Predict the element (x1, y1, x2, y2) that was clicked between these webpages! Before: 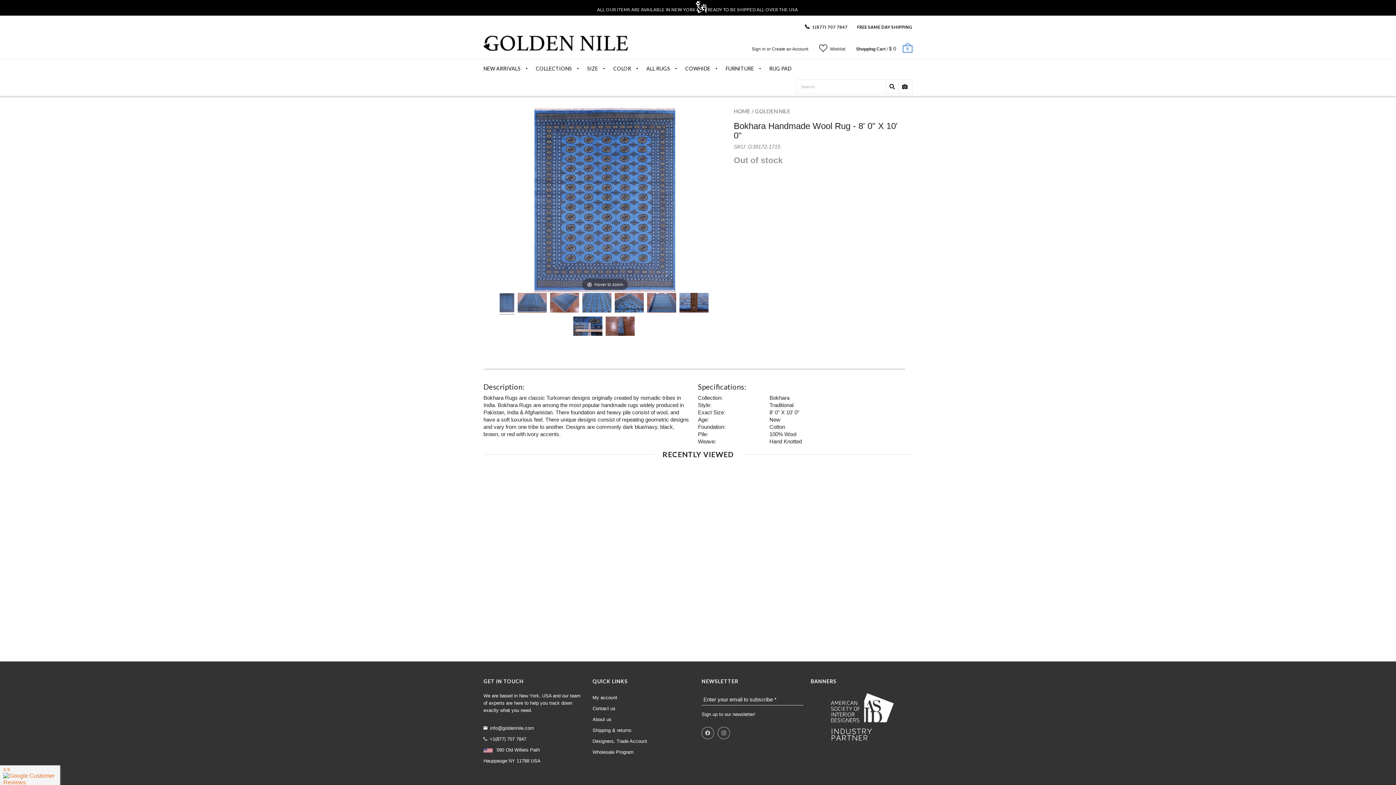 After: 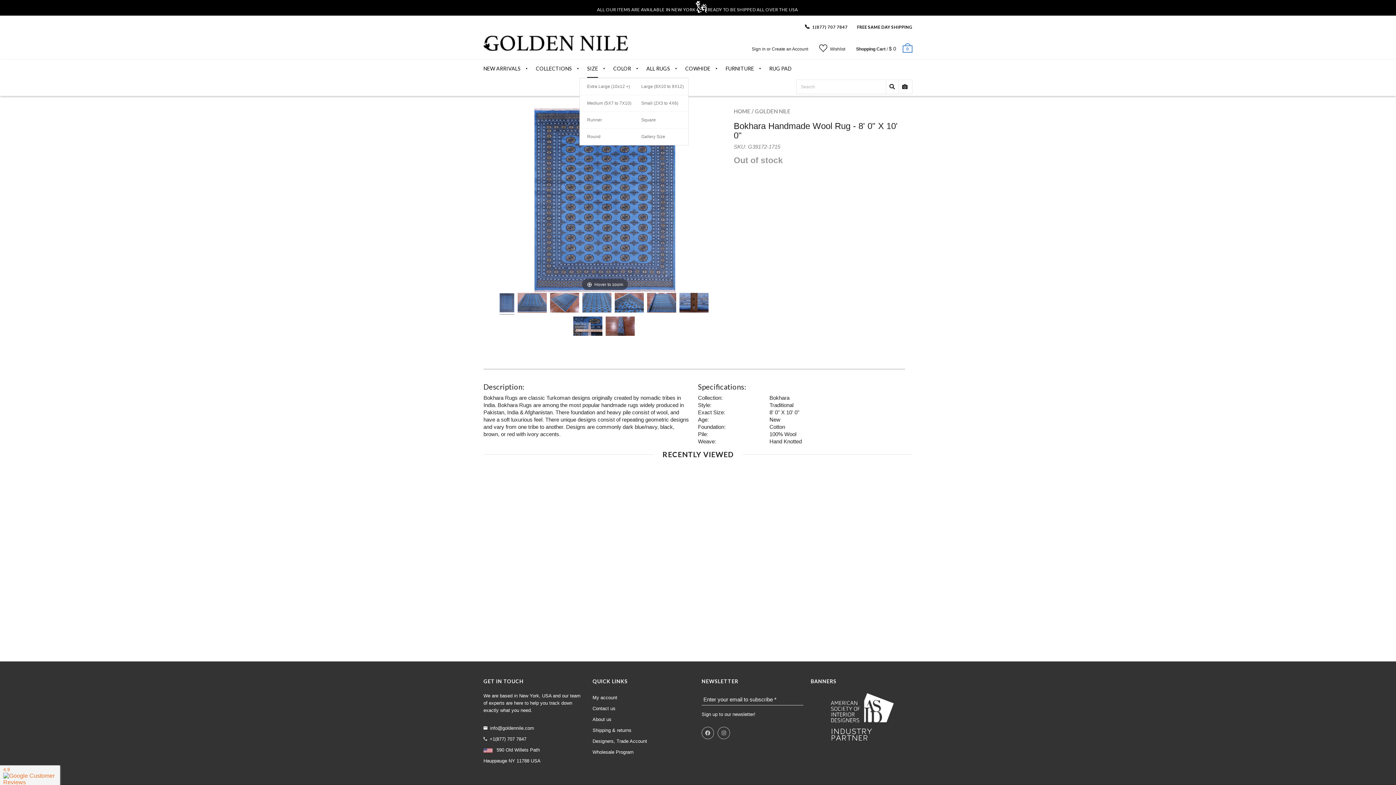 Action: bbox: (587, 59, 598, 77) label: SIZE